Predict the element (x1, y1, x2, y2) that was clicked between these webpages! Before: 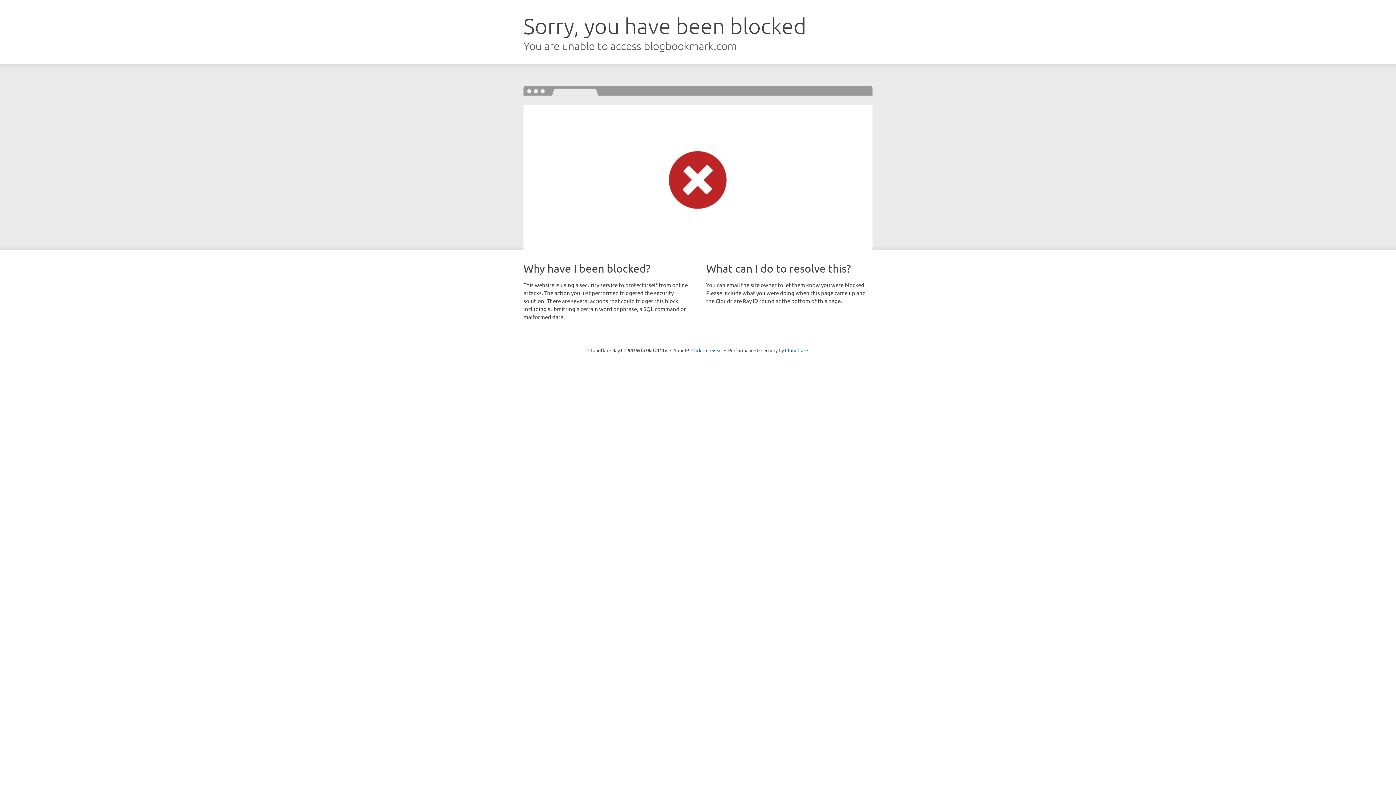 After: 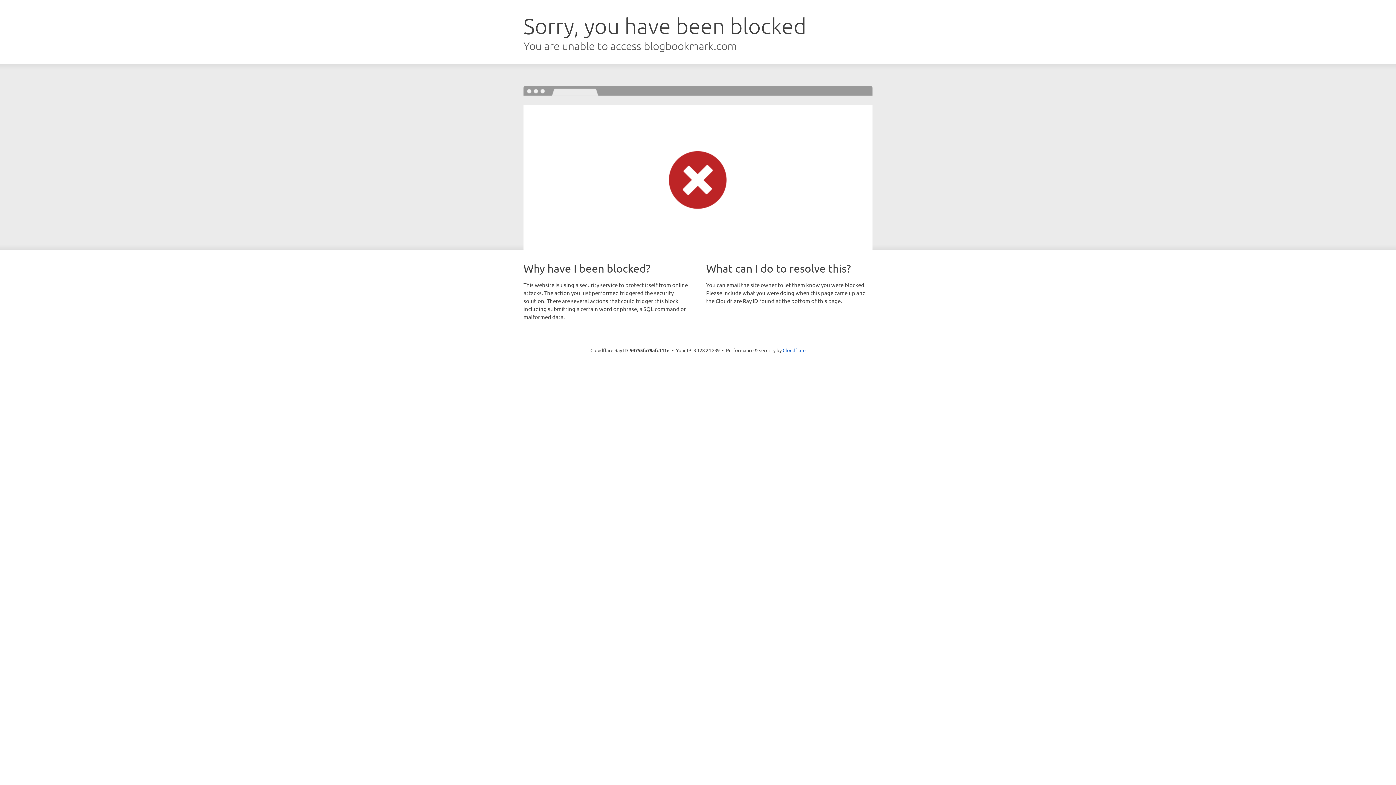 Action: bbox: (691, 346, 722, 353) label: Click to reveal